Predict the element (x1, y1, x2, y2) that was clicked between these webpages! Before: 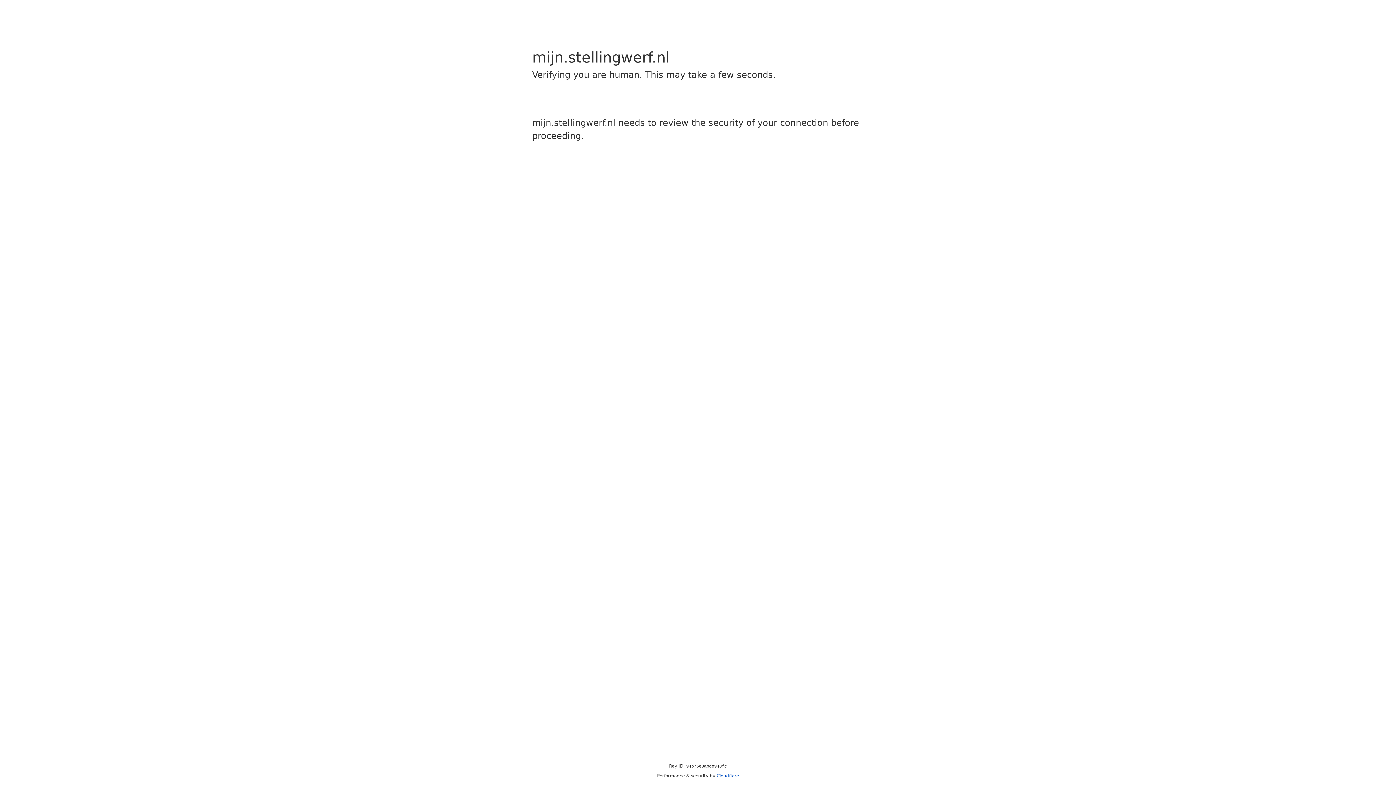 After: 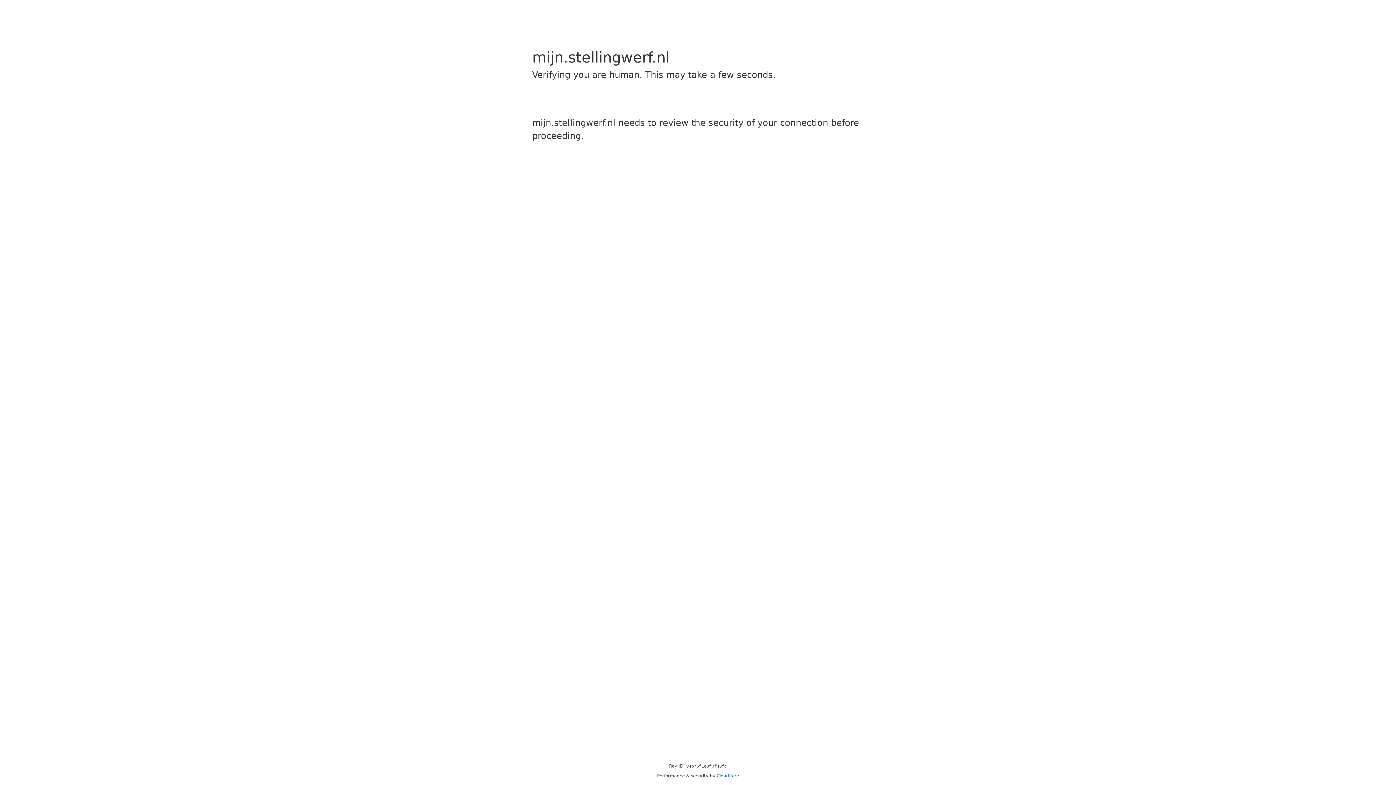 Action: label: Cloudflare bbox: (716, 773, 739, 778)